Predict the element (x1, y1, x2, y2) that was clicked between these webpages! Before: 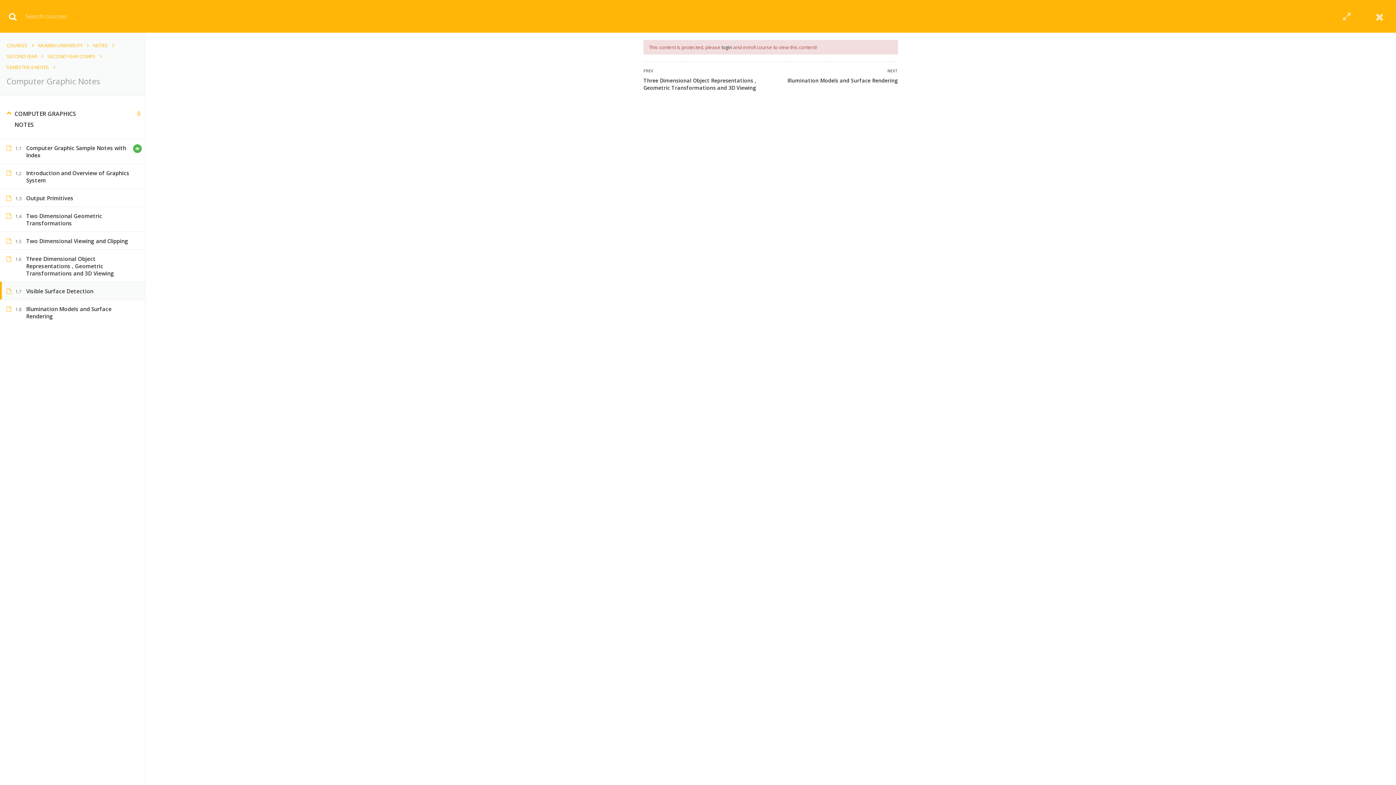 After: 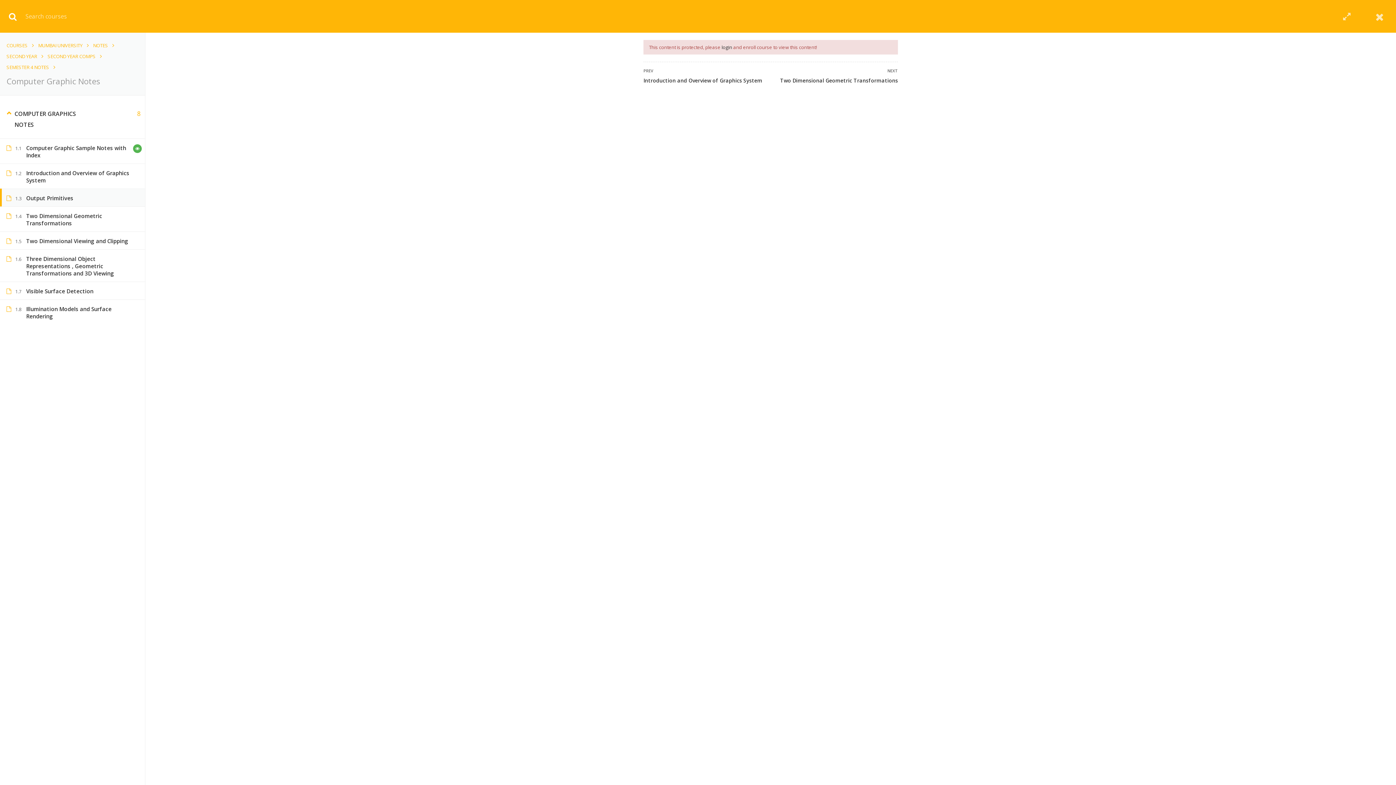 Action: bbox: (26, 194, 73, 201) label: Output Primitives